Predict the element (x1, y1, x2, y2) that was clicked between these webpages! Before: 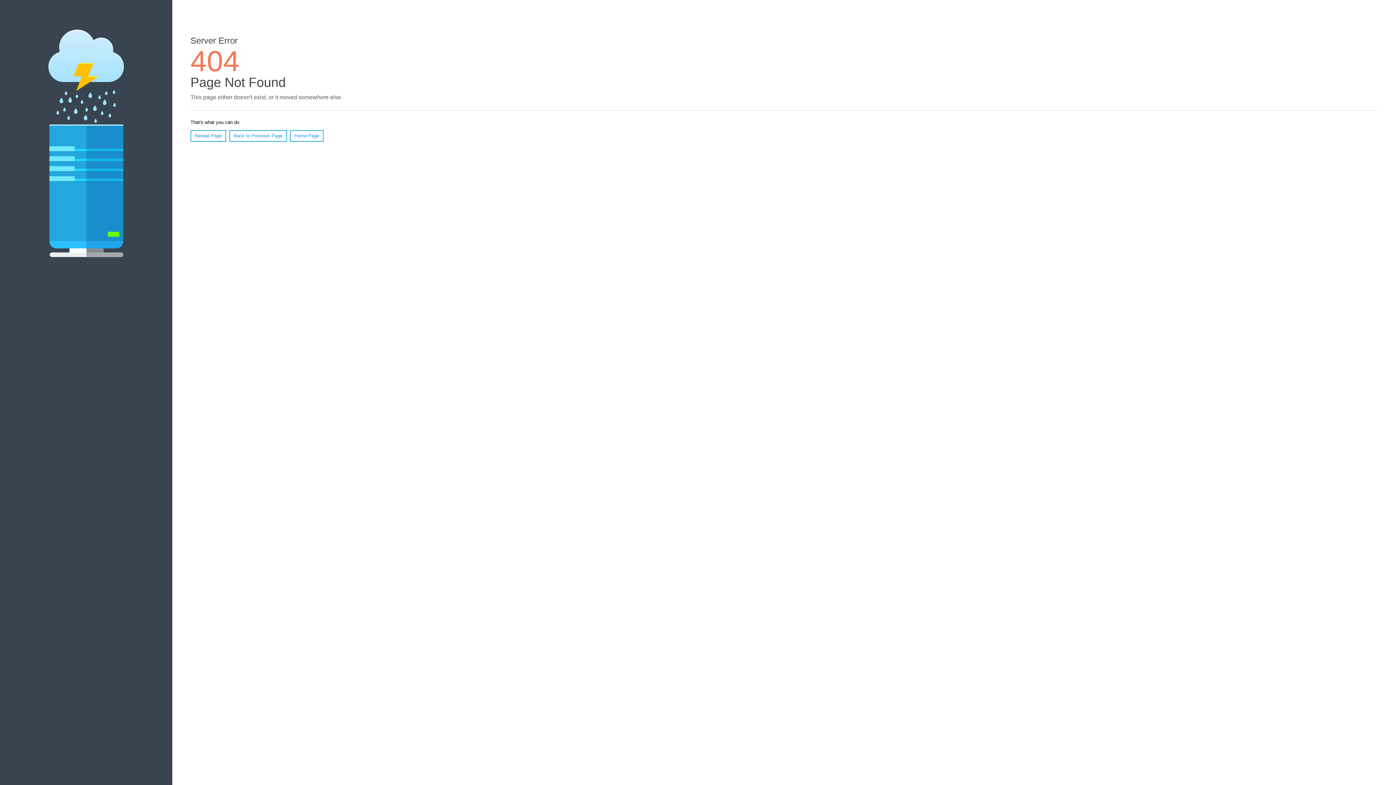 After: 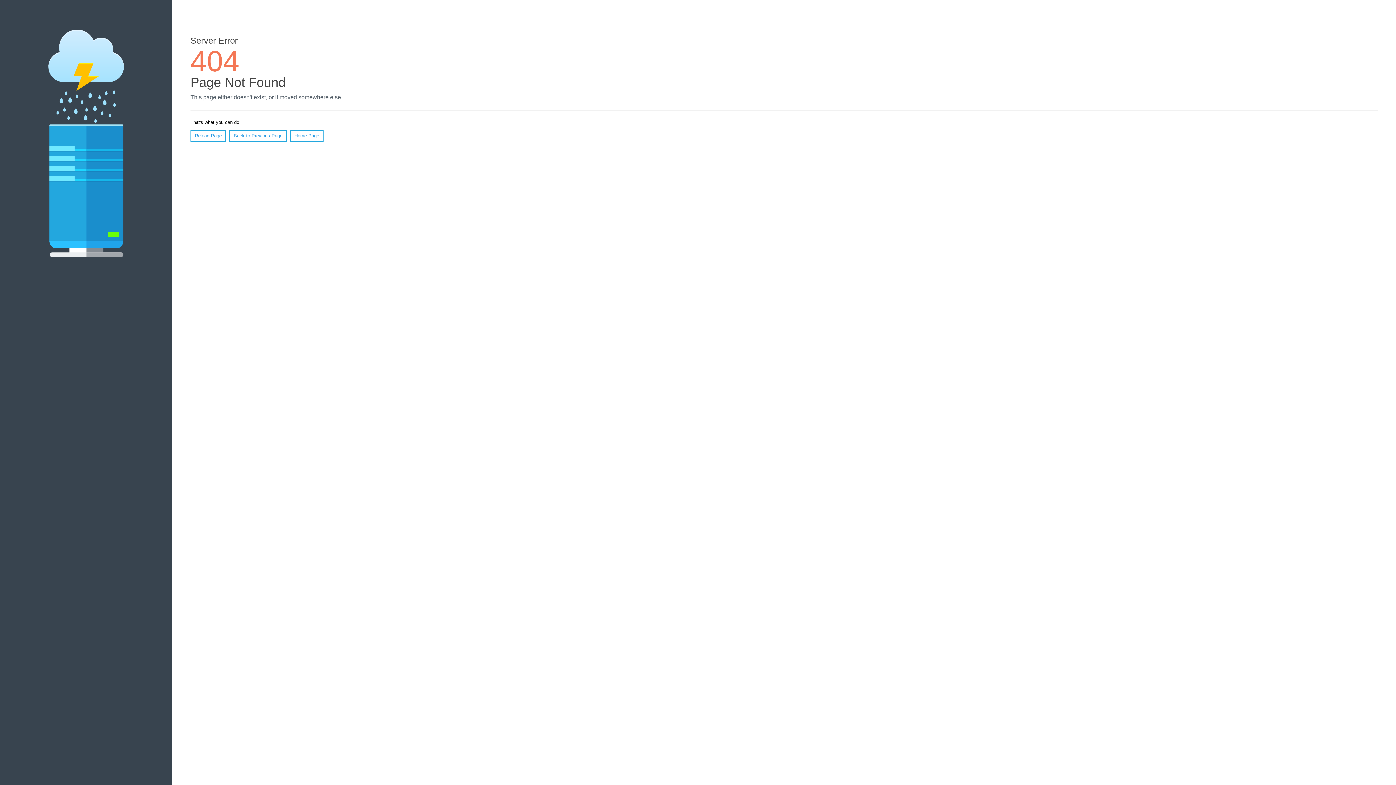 Action: label: Reload Page bbox: (190, 130, 226, 141)